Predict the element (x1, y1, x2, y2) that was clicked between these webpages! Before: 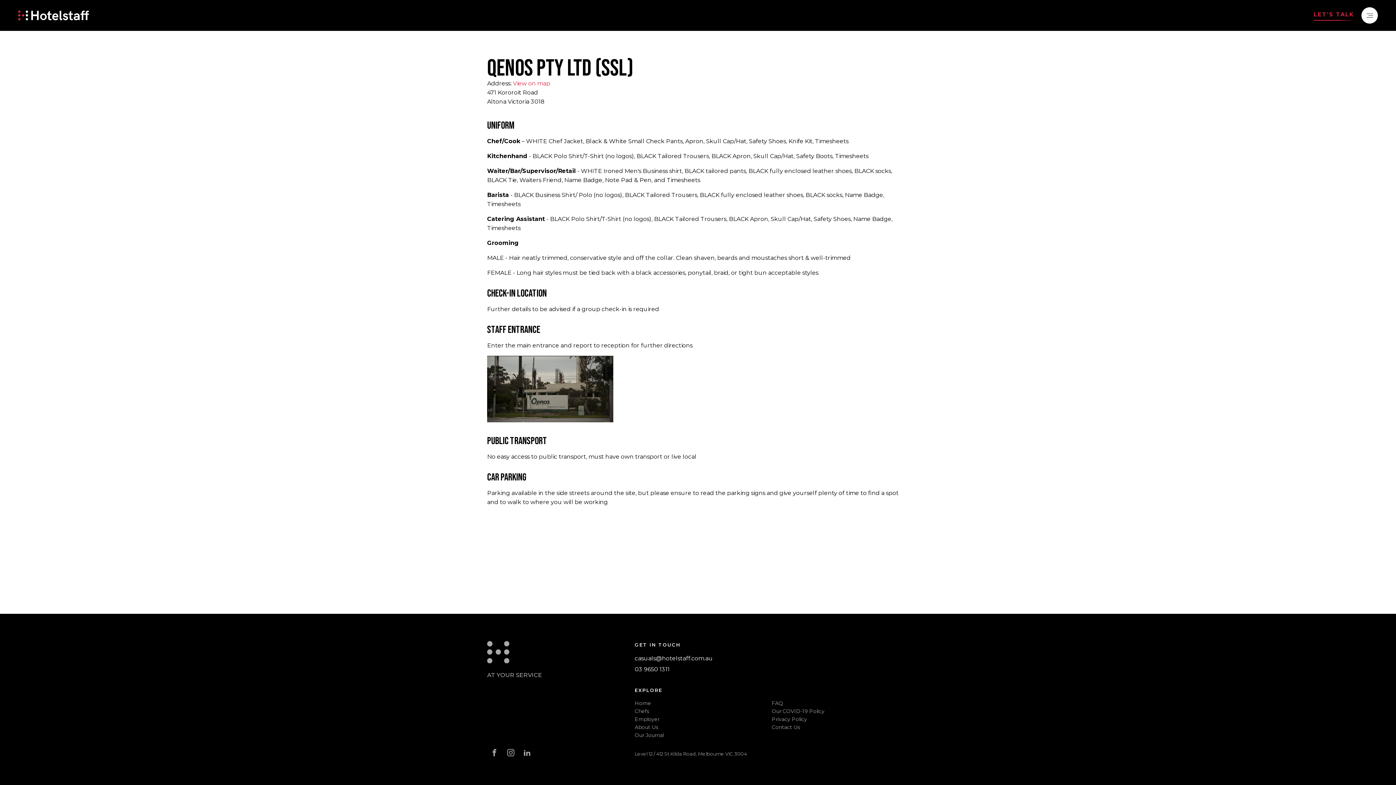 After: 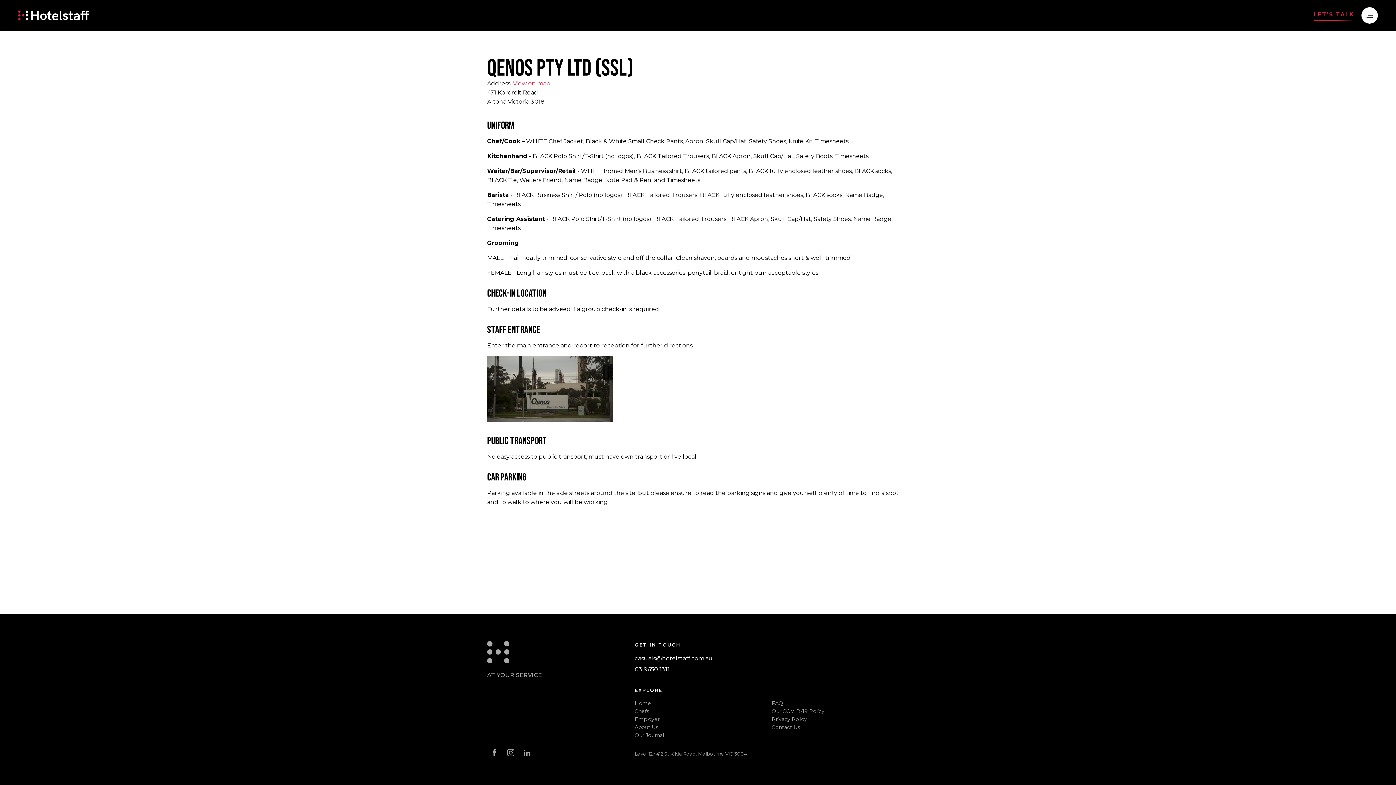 Action: bbox: (487, 745, 501, 760)